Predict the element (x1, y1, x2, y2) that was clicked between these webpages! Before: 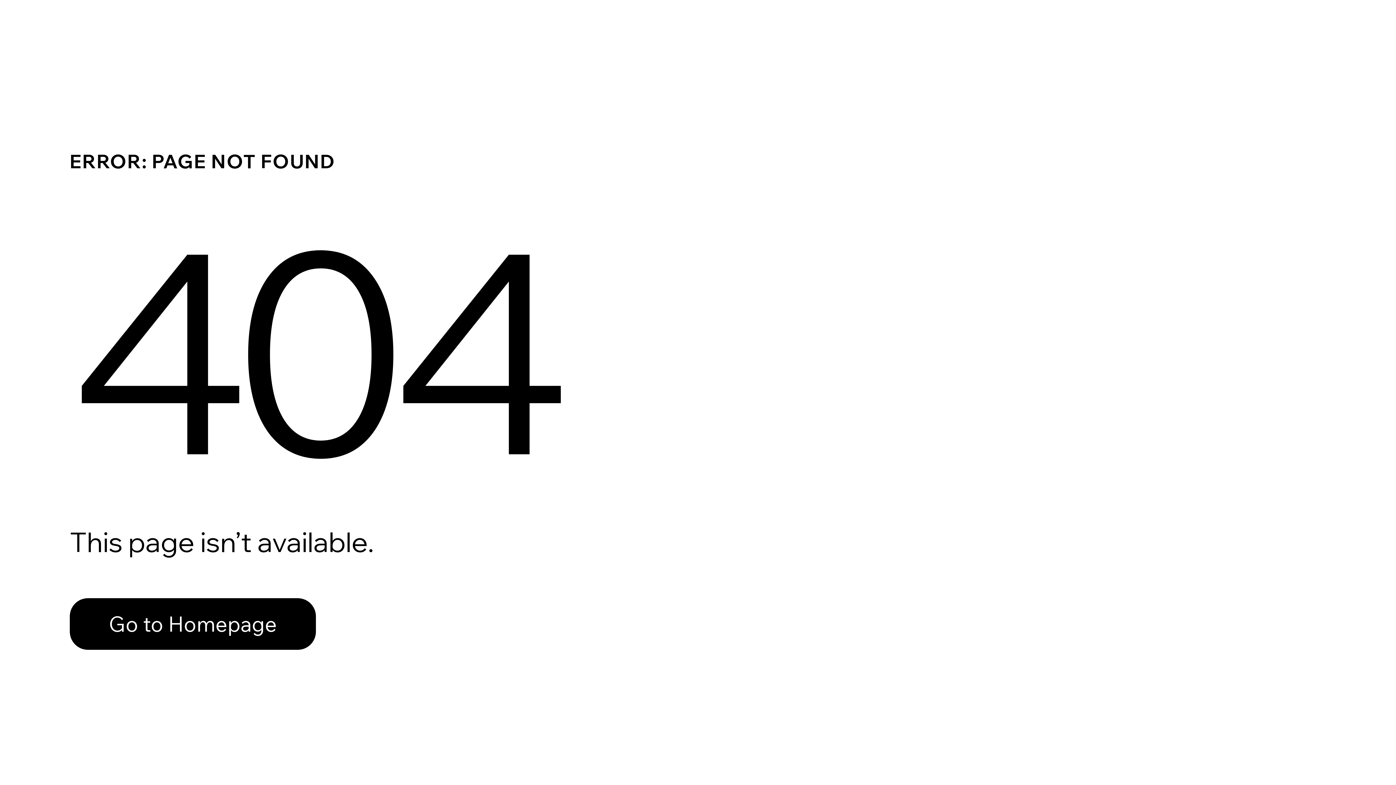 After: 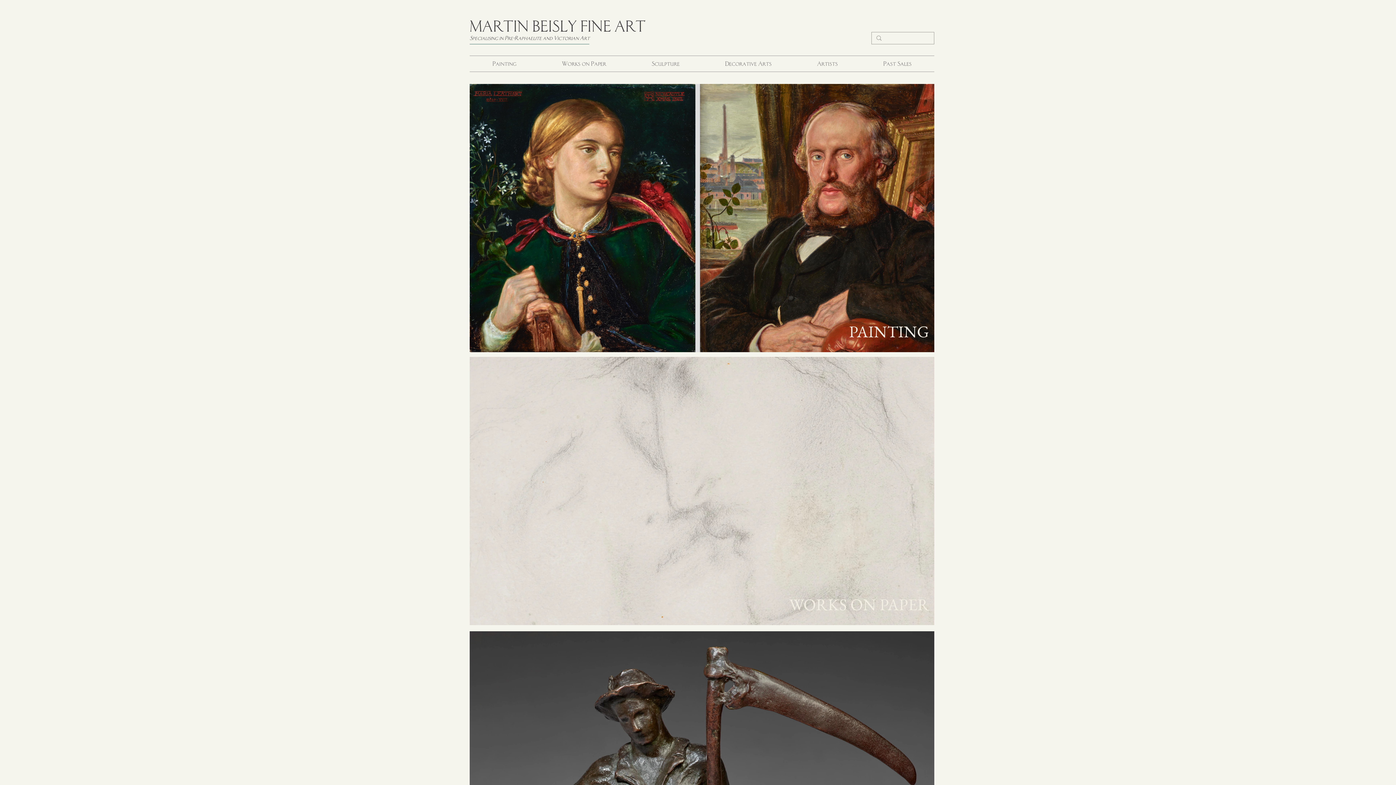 Action: bbox: (69, 582, 768, 659) label: Go to Homepage